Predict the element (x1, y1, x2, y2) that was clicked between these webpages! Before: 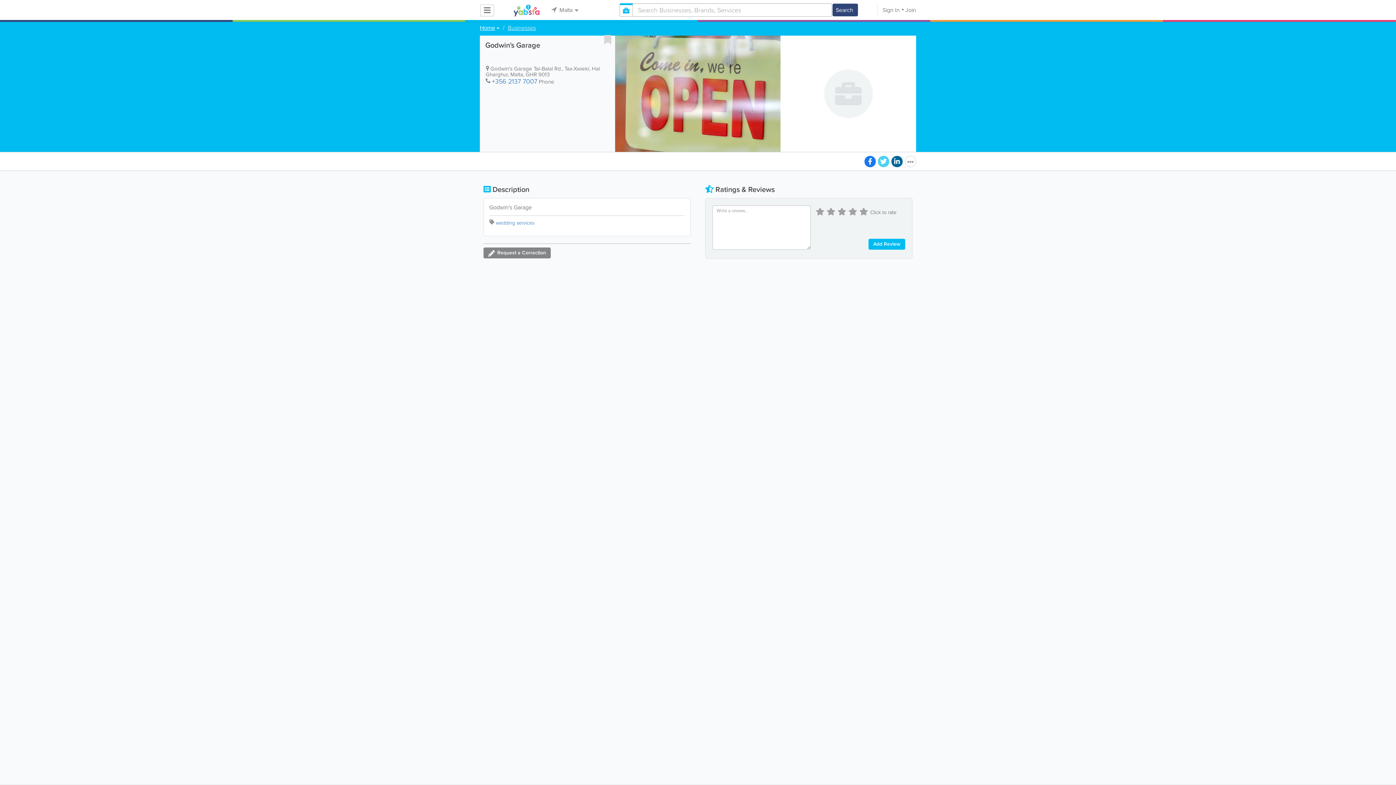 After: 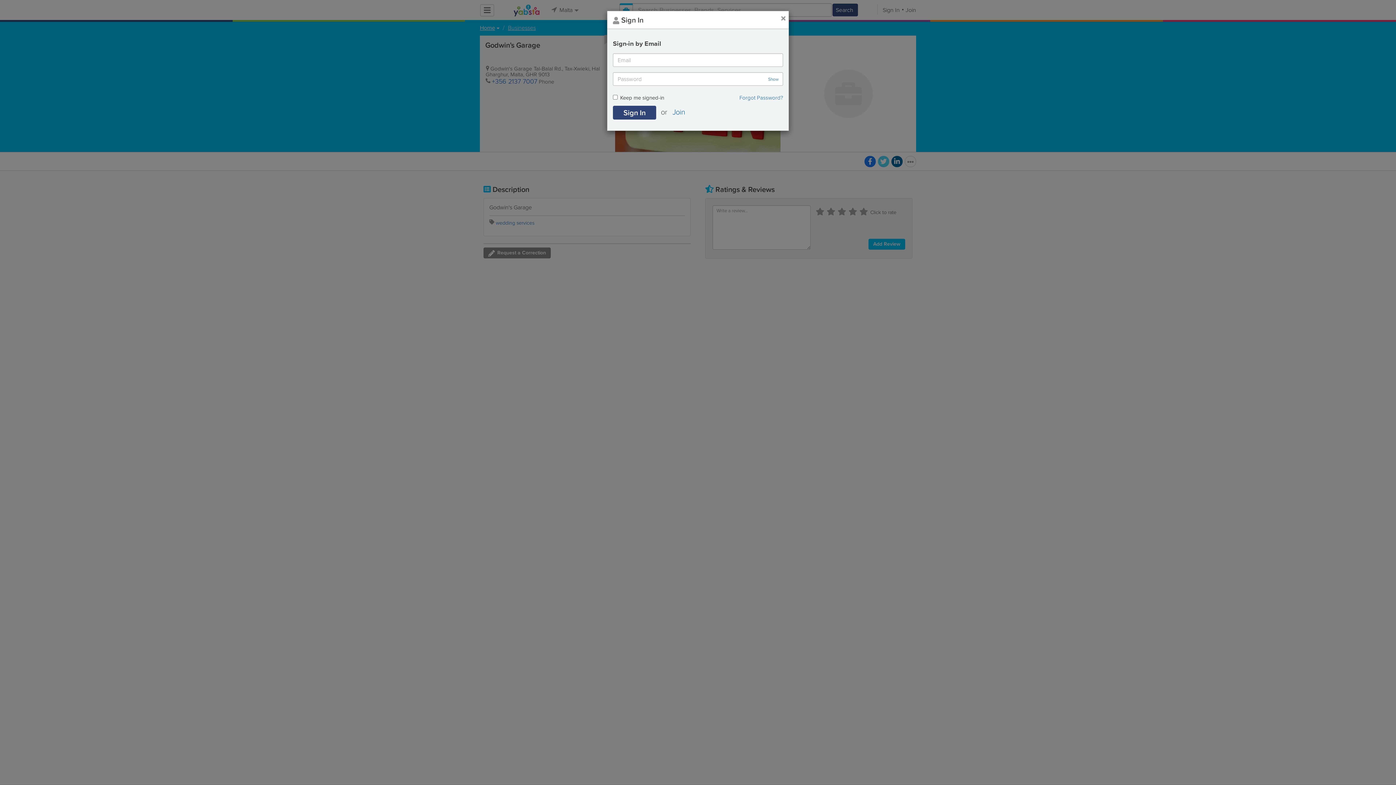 Action: bbox: (868, 238, 905, 249) label: Add Review